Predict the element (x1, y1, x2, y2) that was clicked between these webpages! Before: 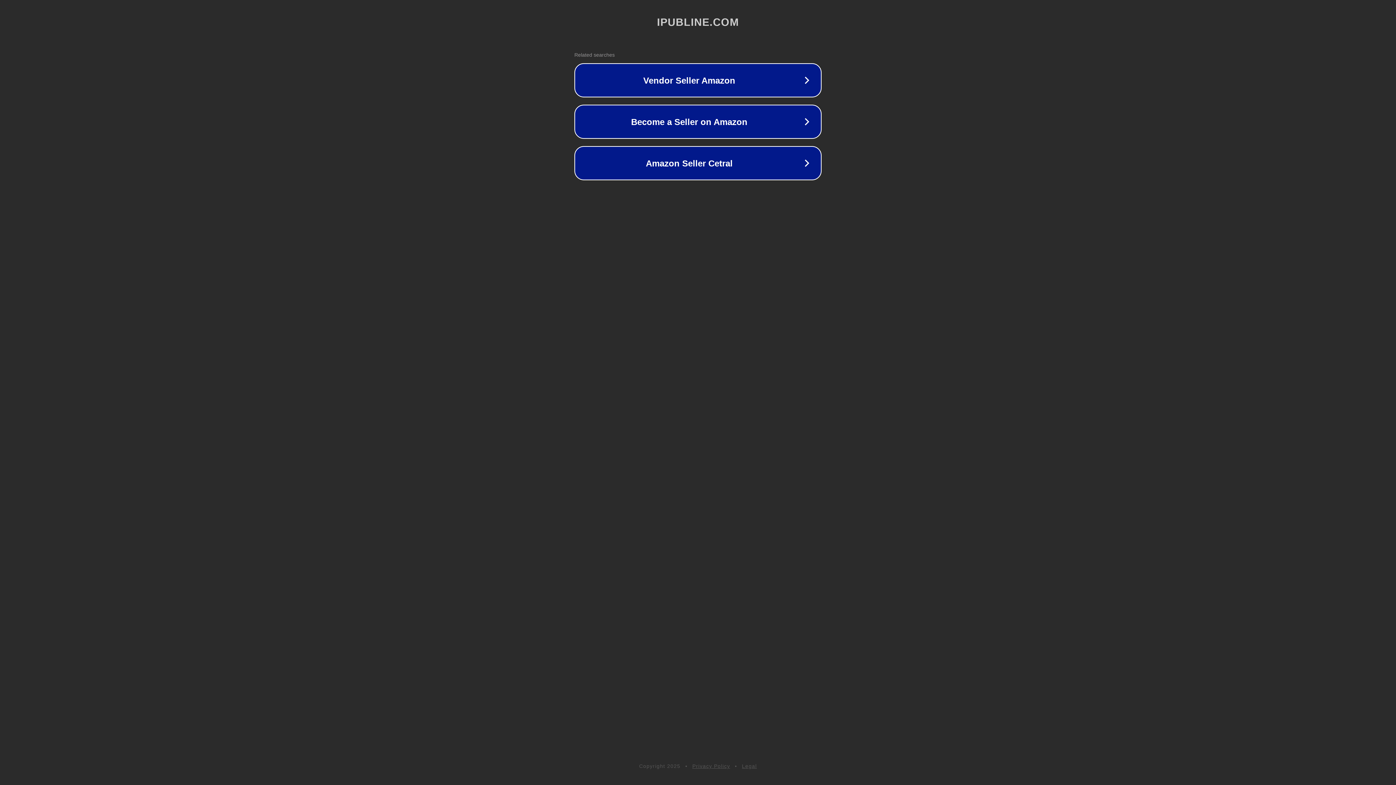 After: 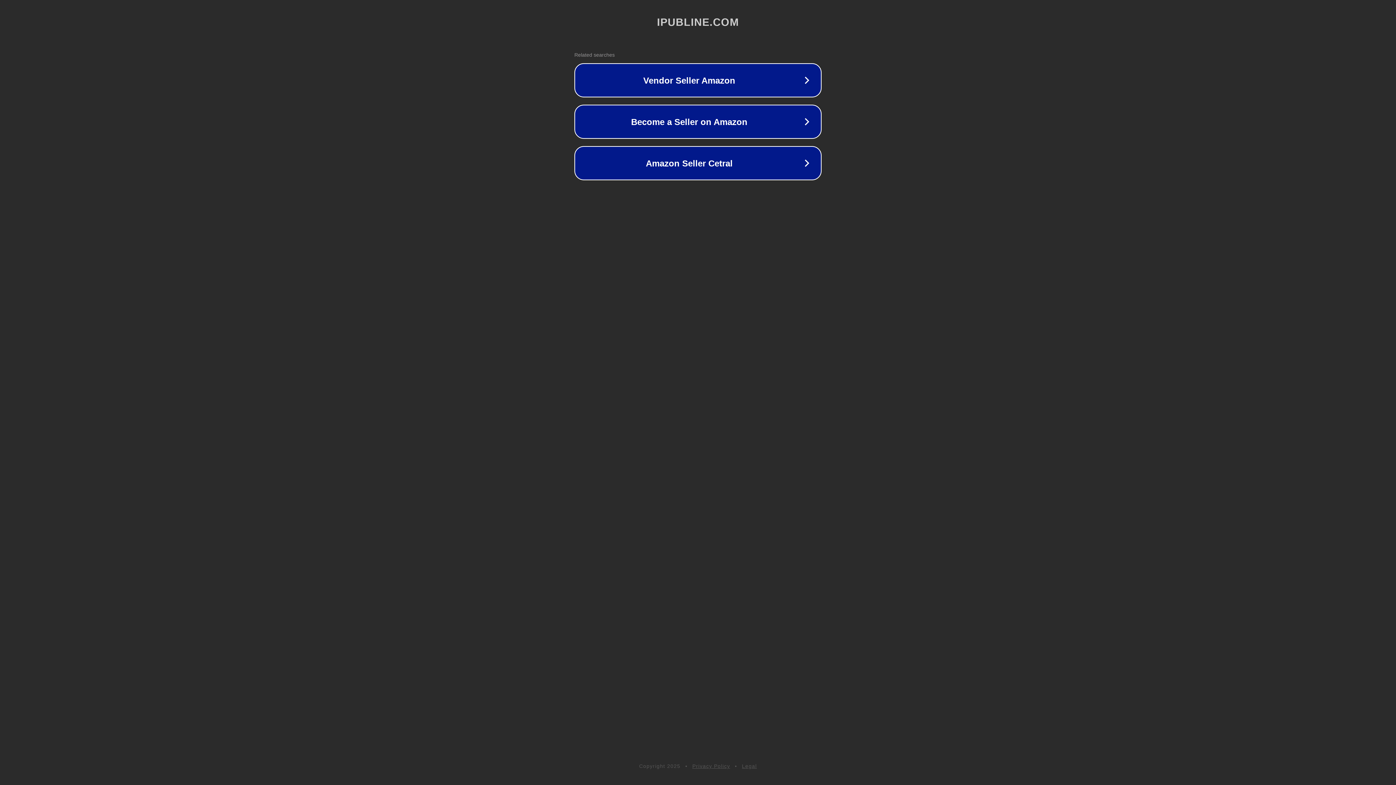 Action: label: Legal bbox: (742, 763, 757, 769)